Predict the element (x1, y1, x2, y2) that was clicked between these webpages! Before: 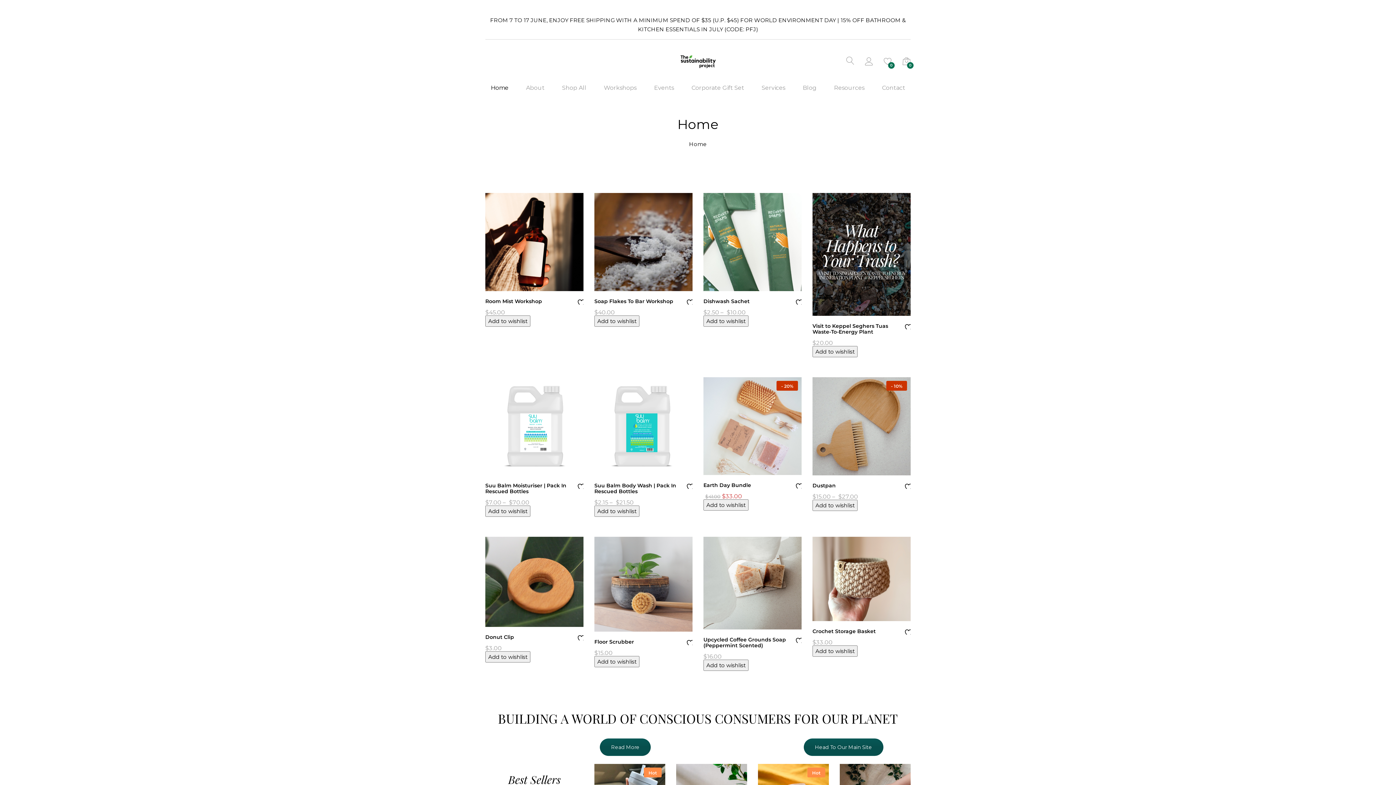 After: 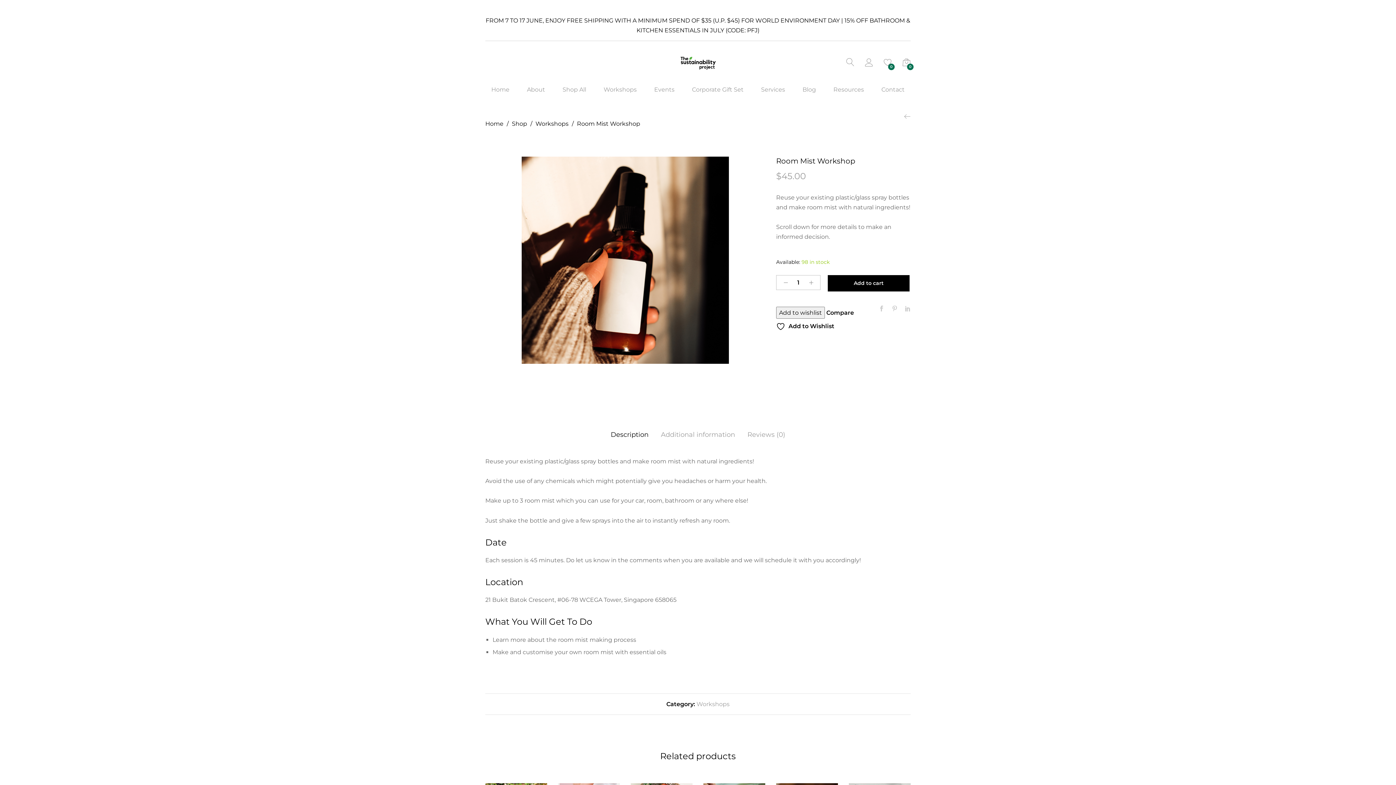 Action: label: Room Mist Workshop bbox: (485, 298, 542, 304)